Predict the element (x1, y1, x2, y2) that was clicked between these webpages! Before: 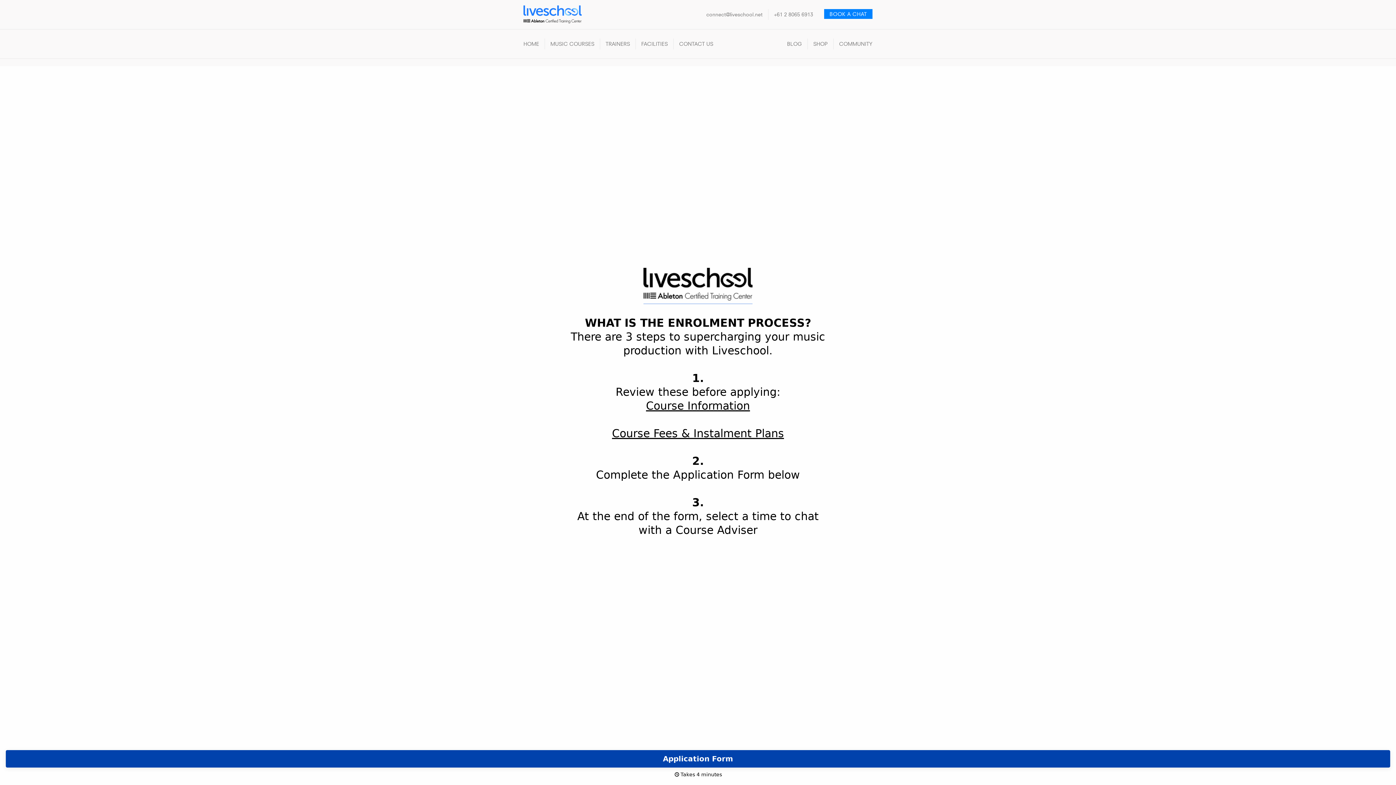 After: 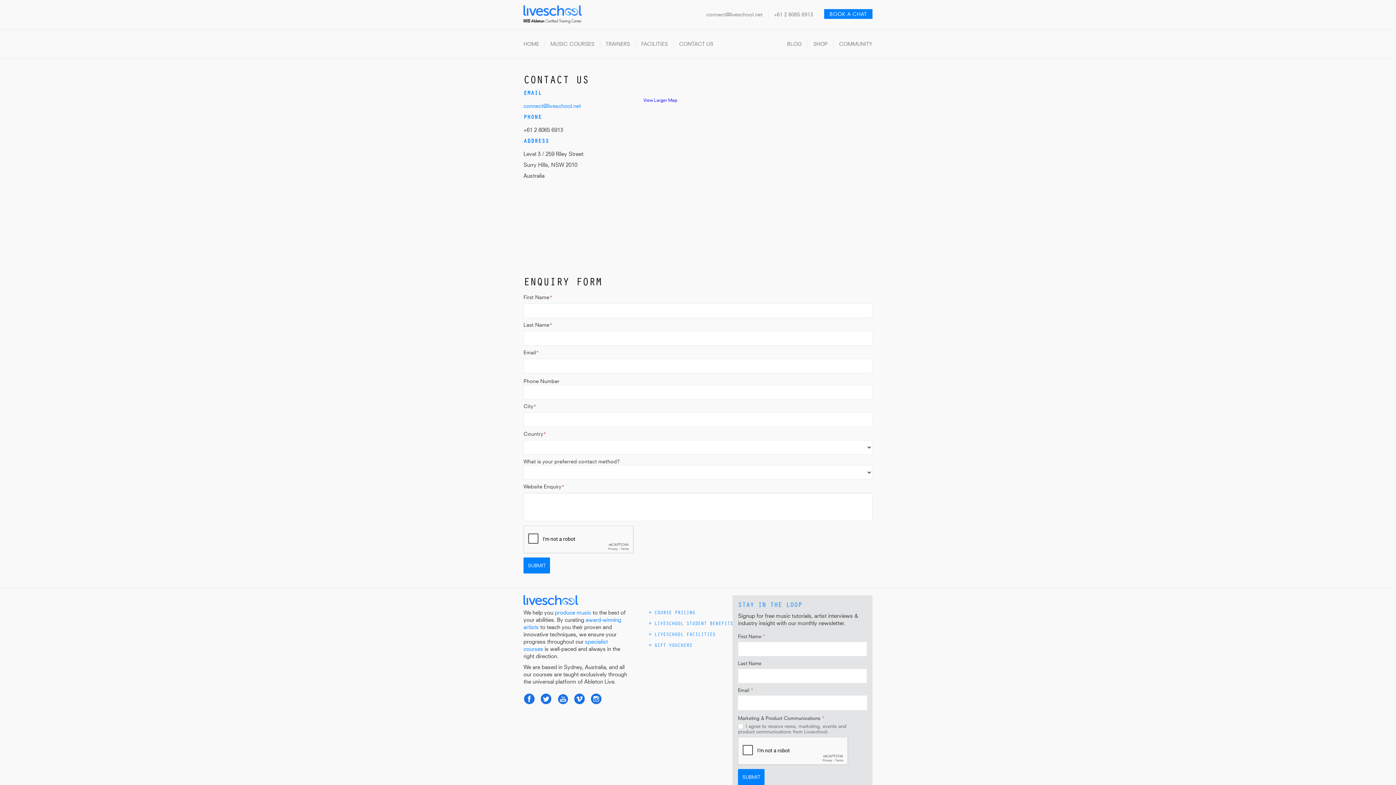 Action: label: CONTACT US bbox: (679, 40, 713, 46)